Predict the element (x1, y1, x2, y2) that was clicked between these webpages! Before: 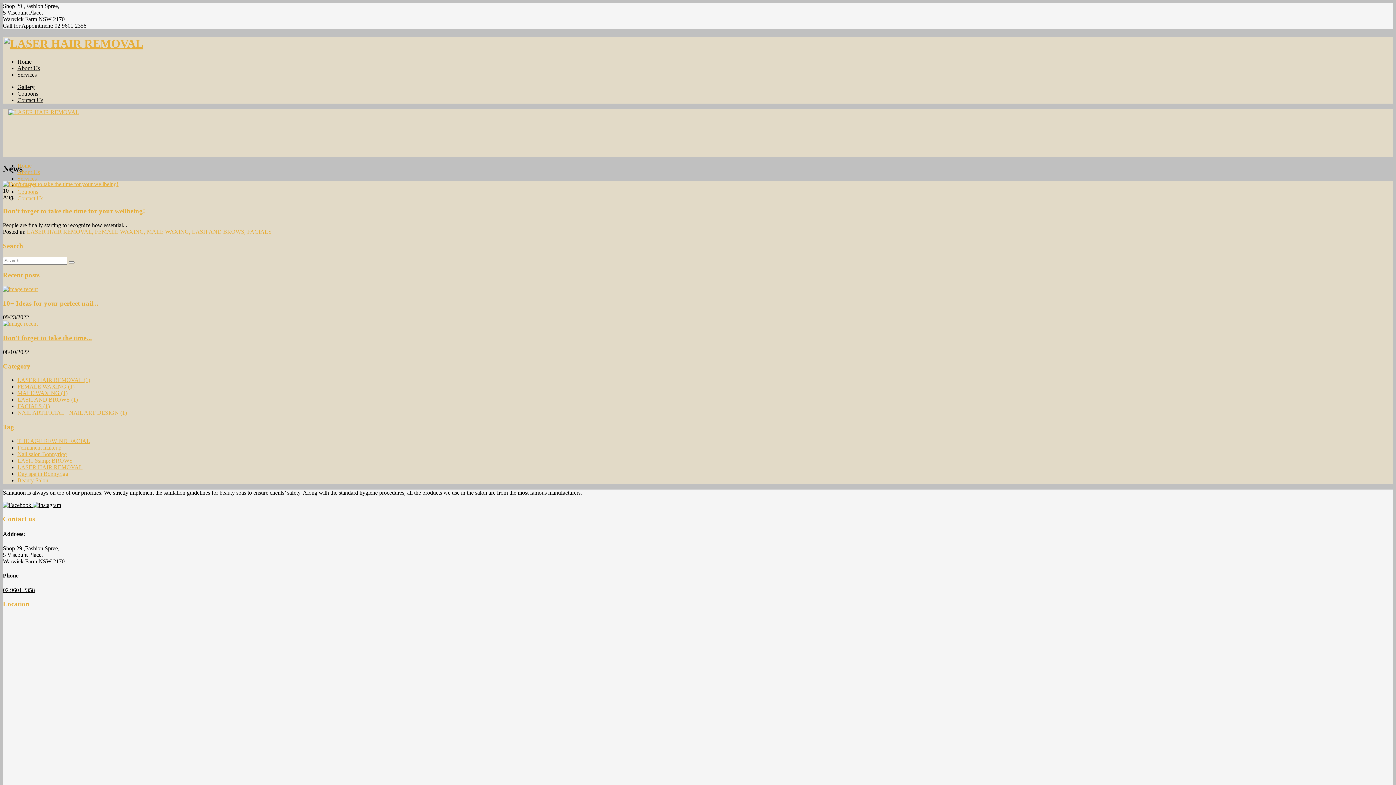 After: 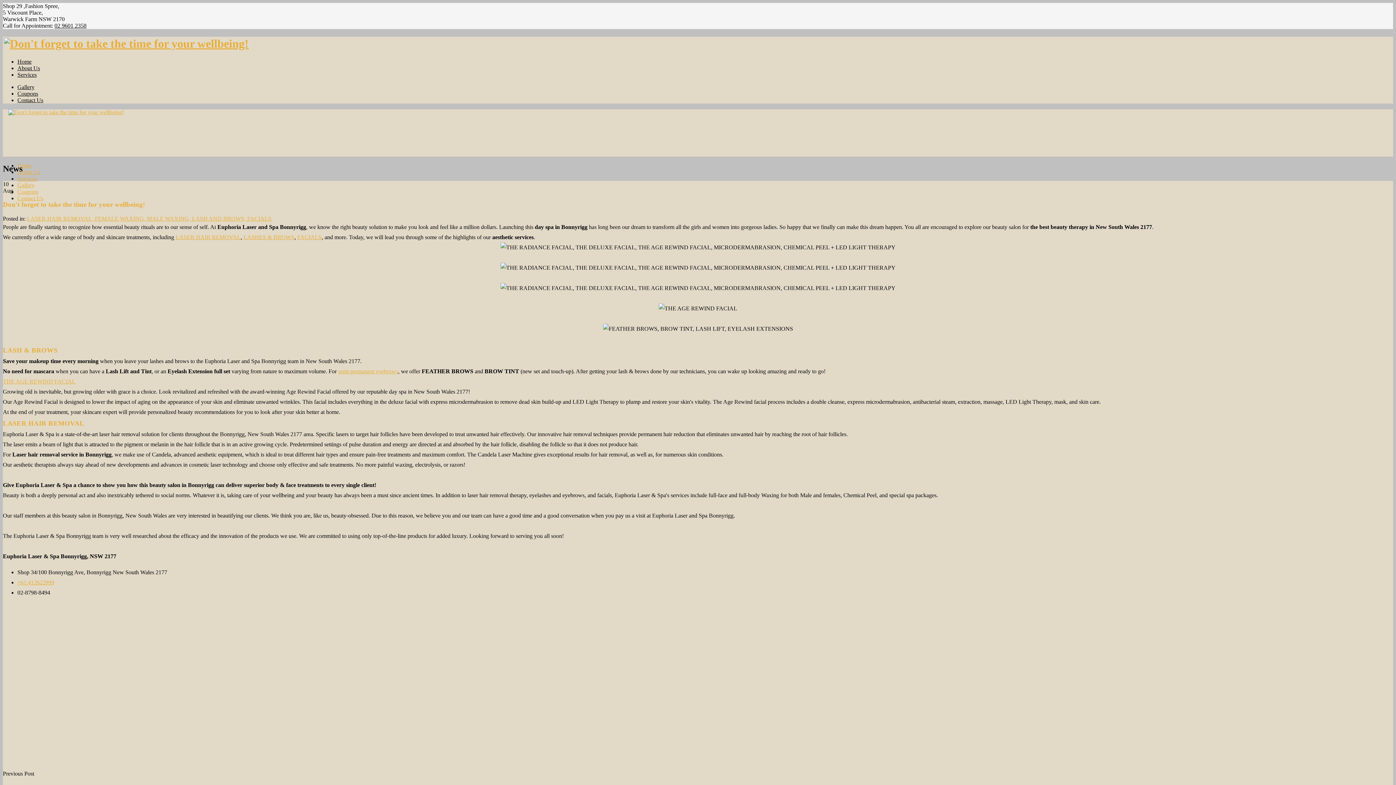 Action: bbox: (2, 334, 92, 341) label: Don't forget to take the time...